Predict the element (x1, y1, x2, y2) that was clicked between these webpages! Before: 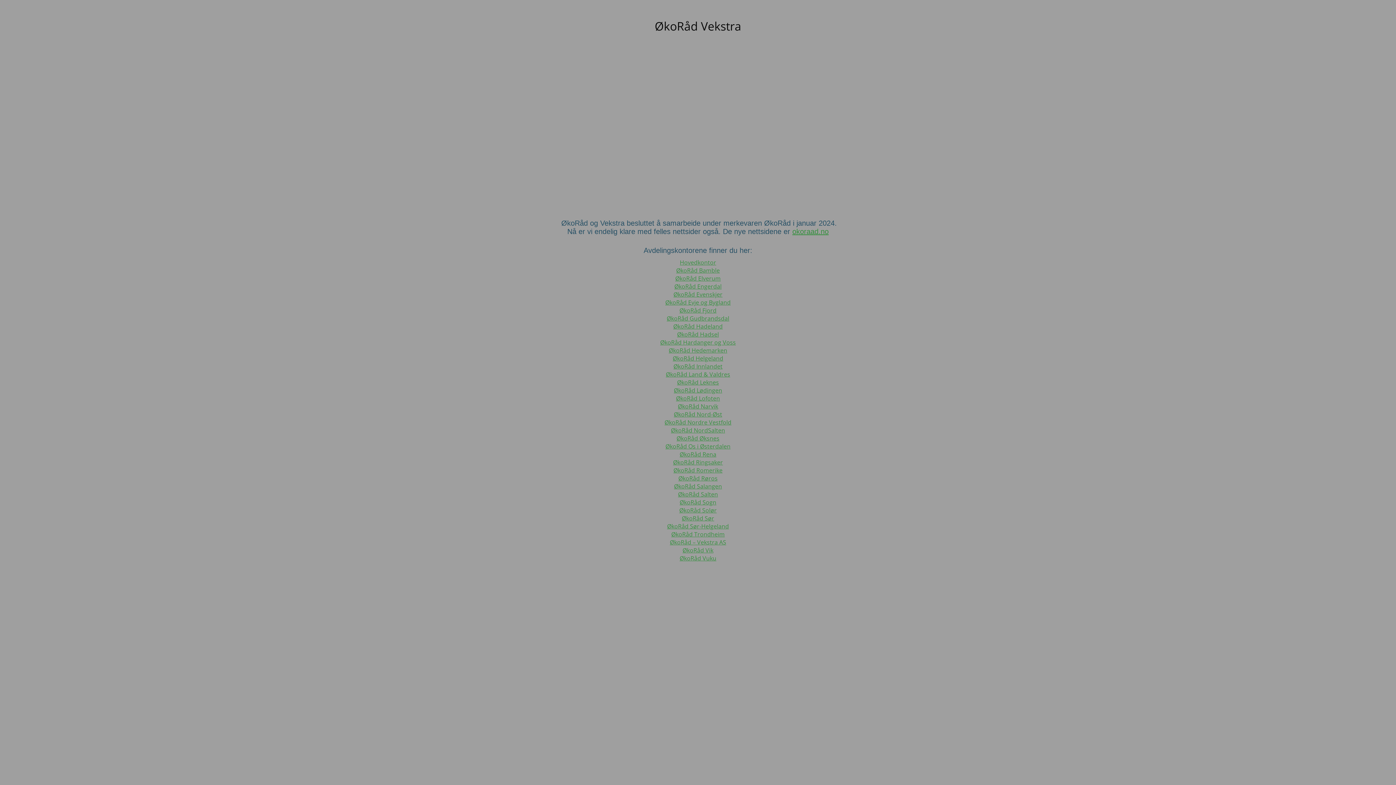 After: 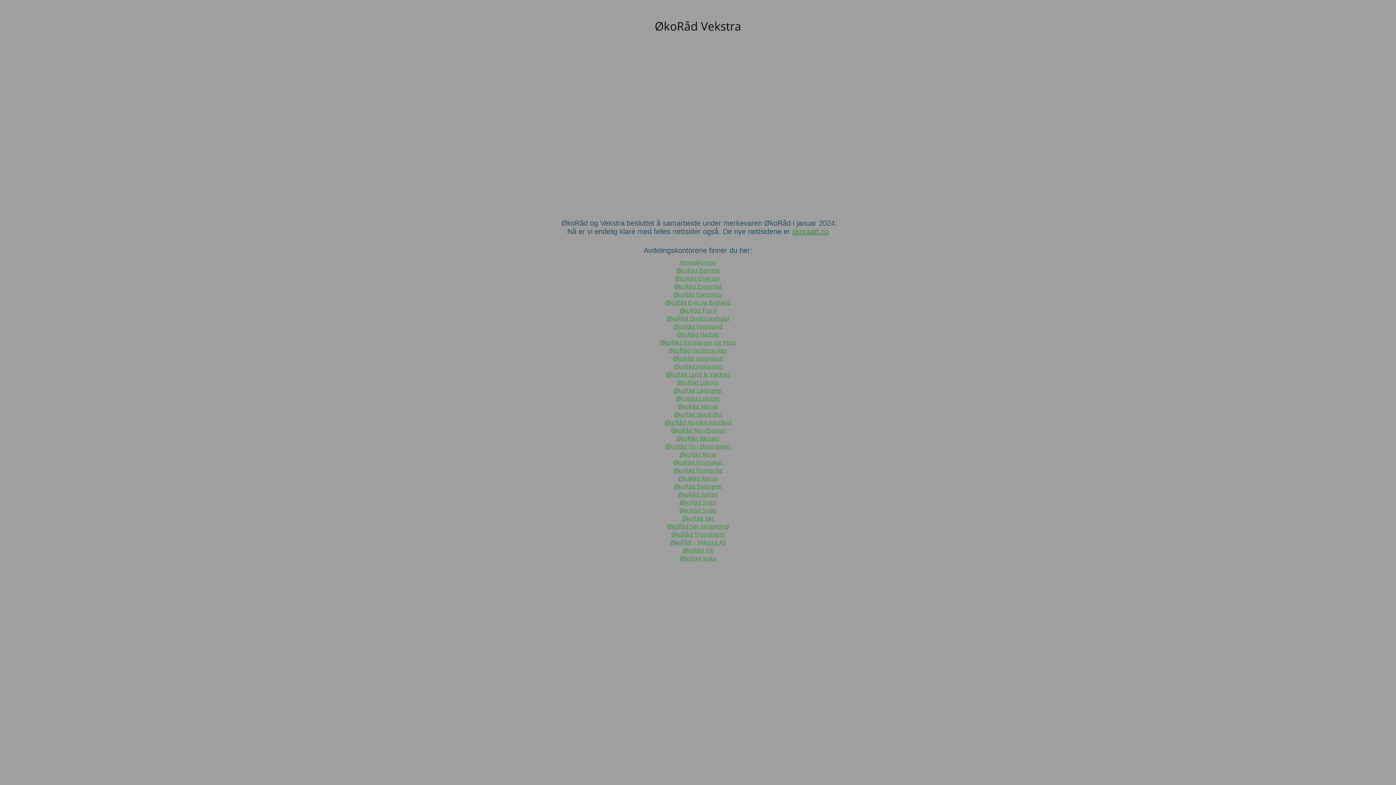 Action: bbox: (679, 450, 716, 458) label: ØkoRåd Rena